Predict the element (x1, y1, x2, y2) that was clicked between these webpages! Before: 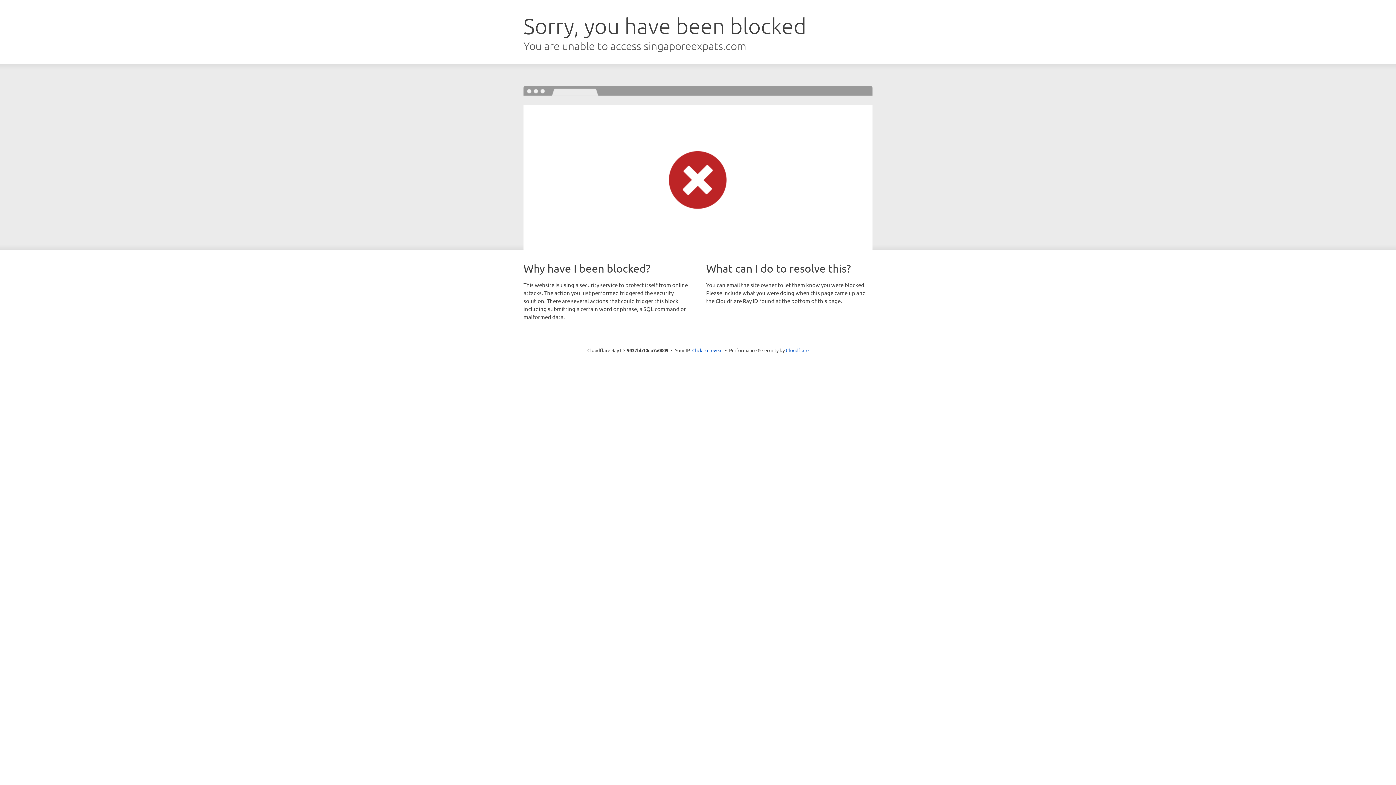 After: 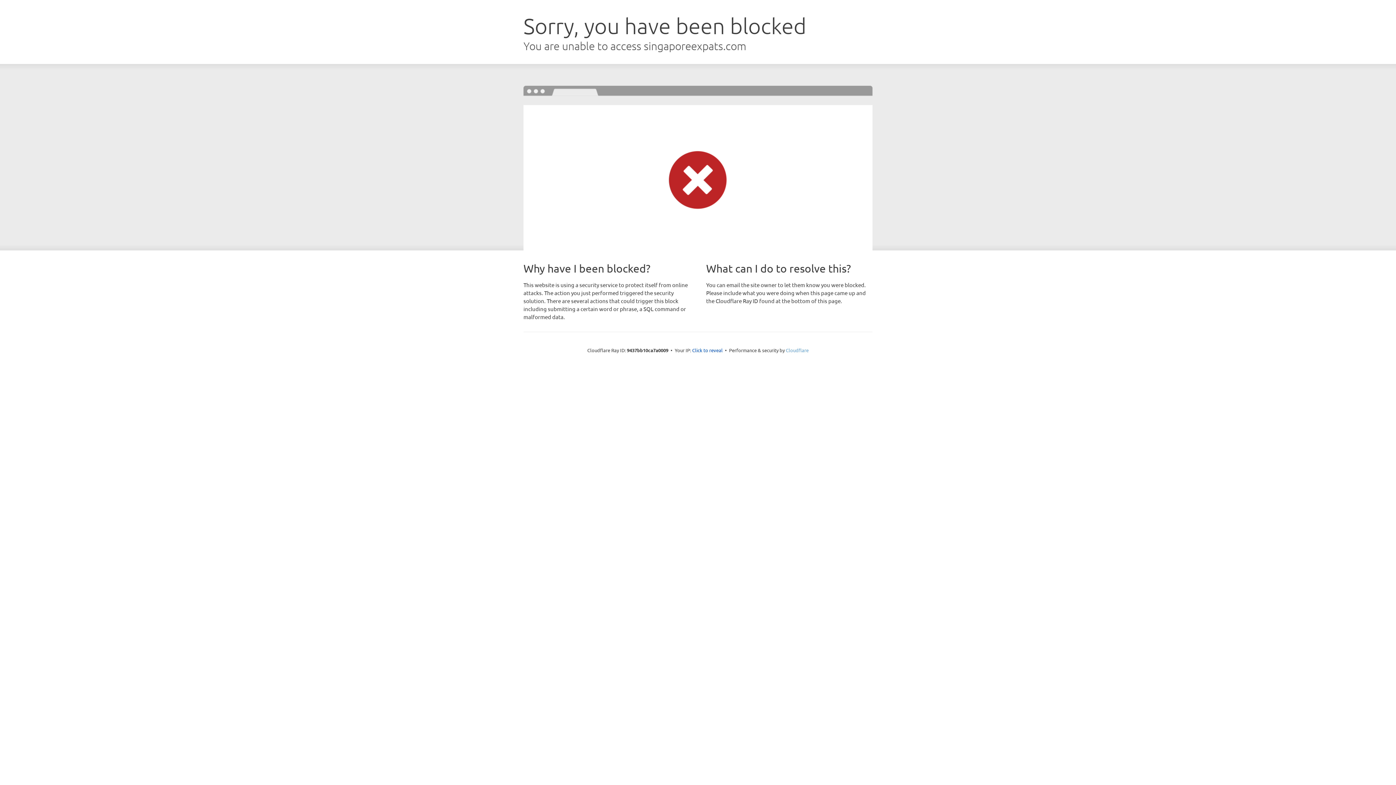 Action: label: Cloudflare bbox: (786, 347, 808, 353)